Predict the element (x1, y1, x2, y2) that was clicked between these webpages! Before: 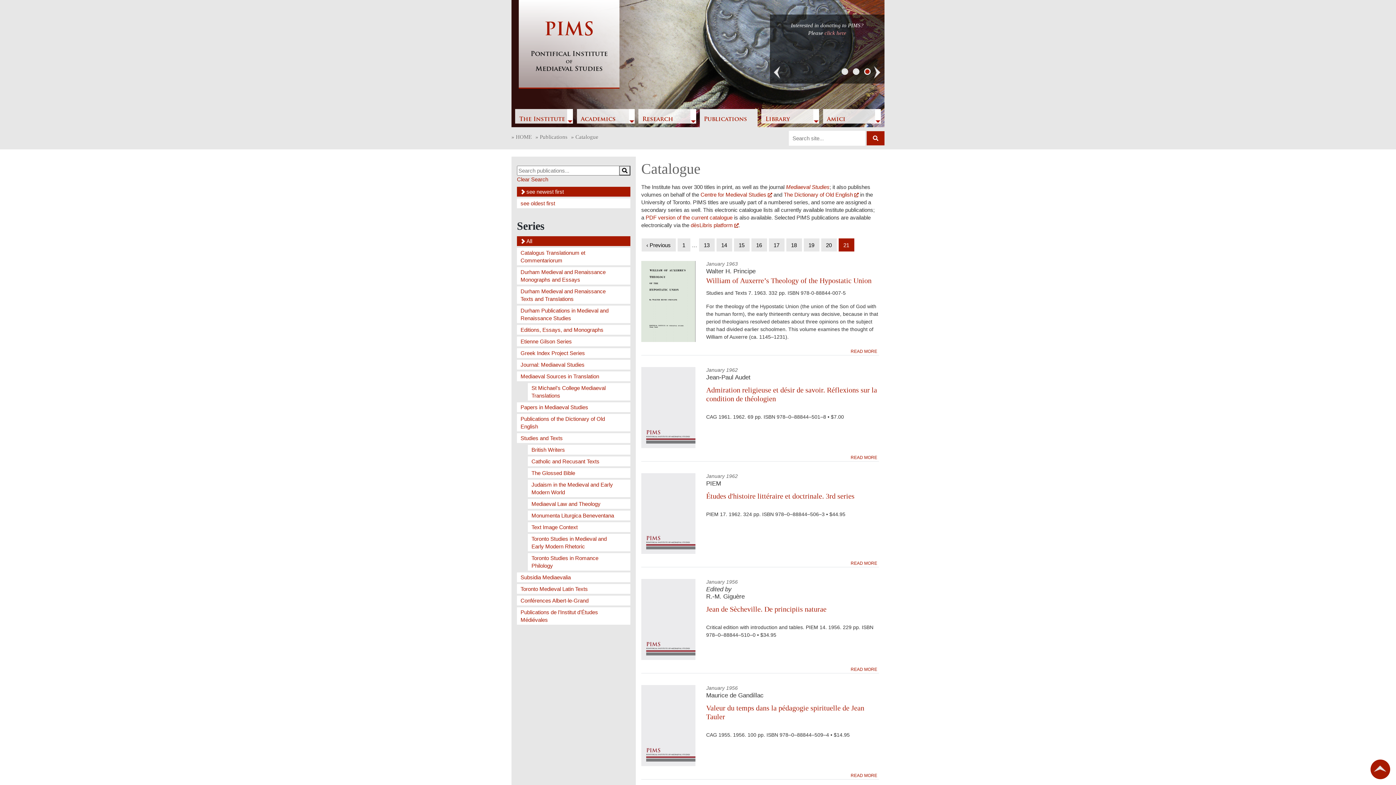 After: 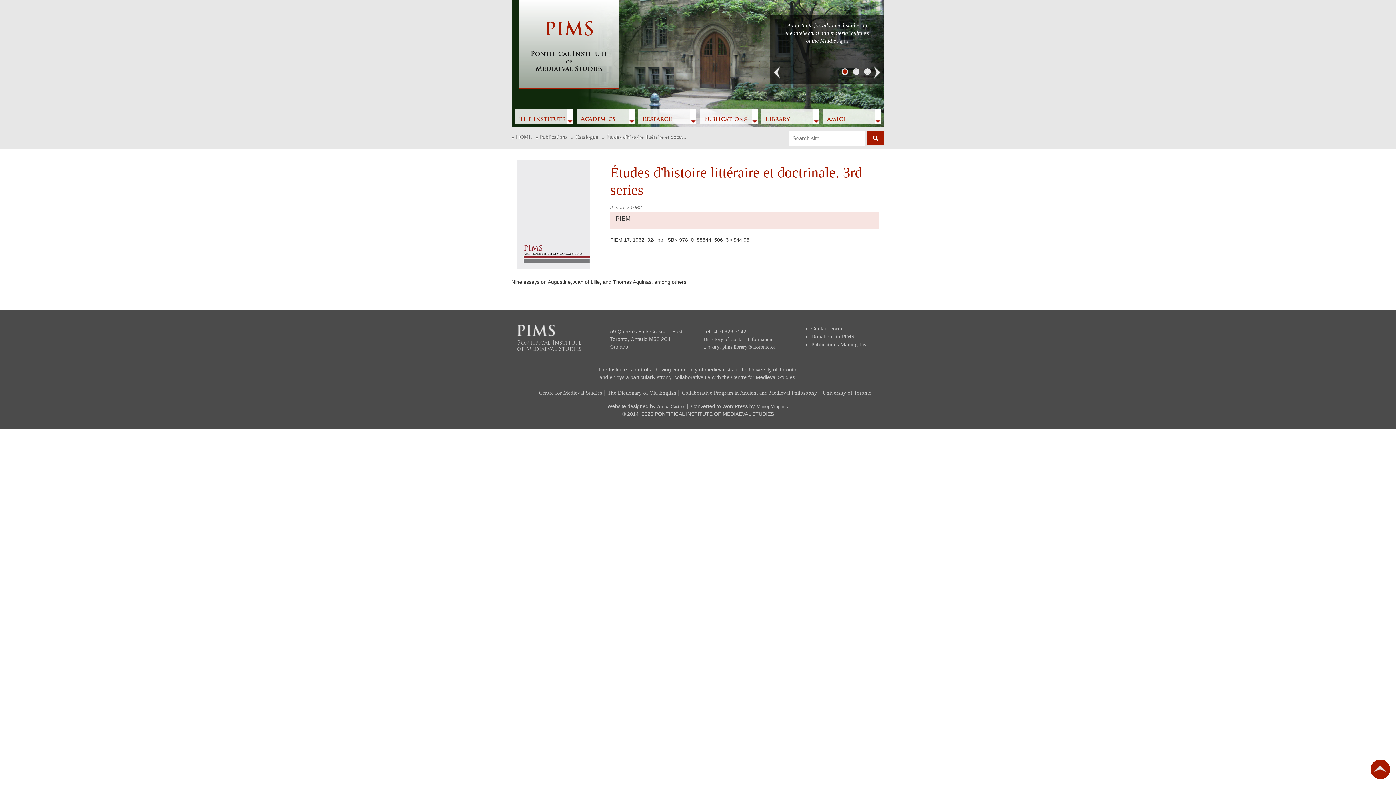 Action: label: Études d'histoire littéraire et doctrinale. 3rd series bbox: (706, 491, 879, 500)